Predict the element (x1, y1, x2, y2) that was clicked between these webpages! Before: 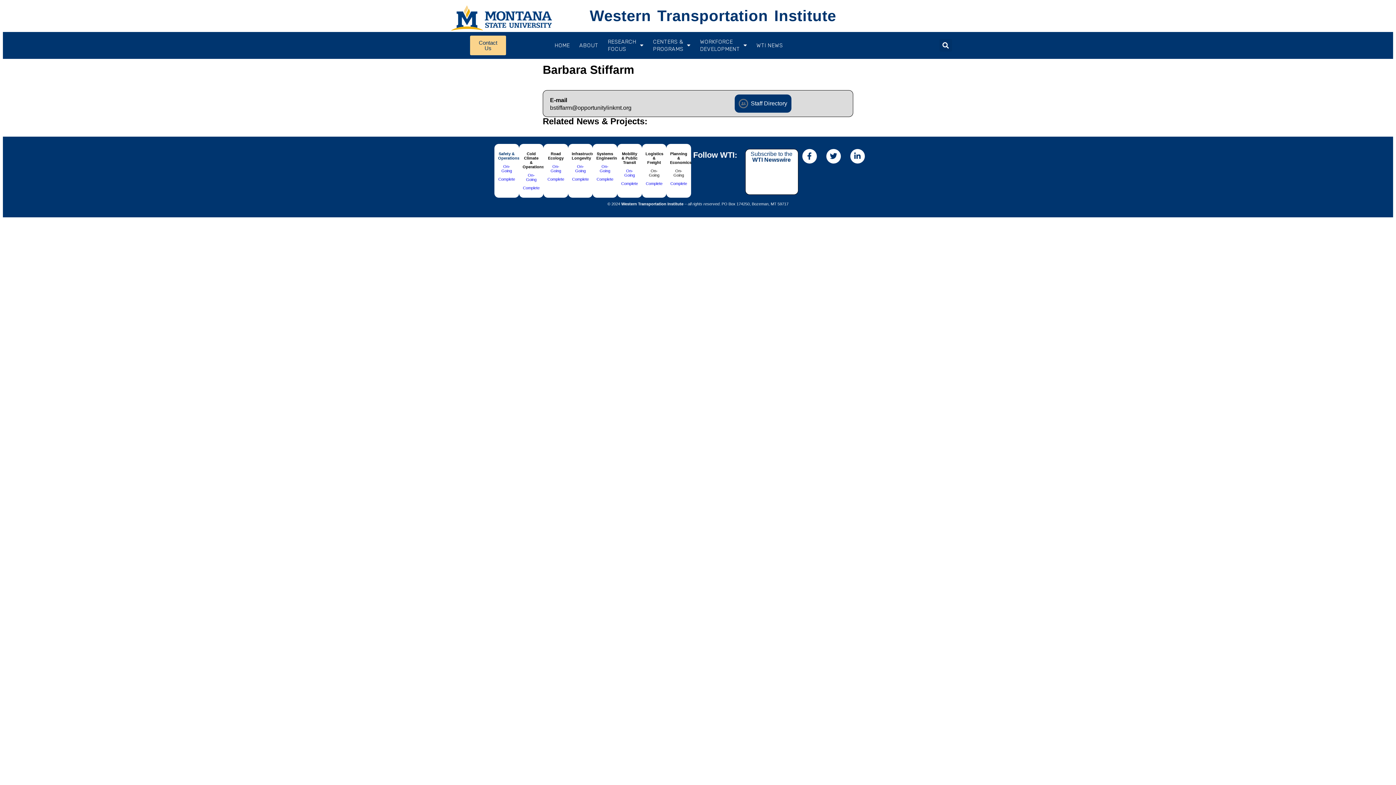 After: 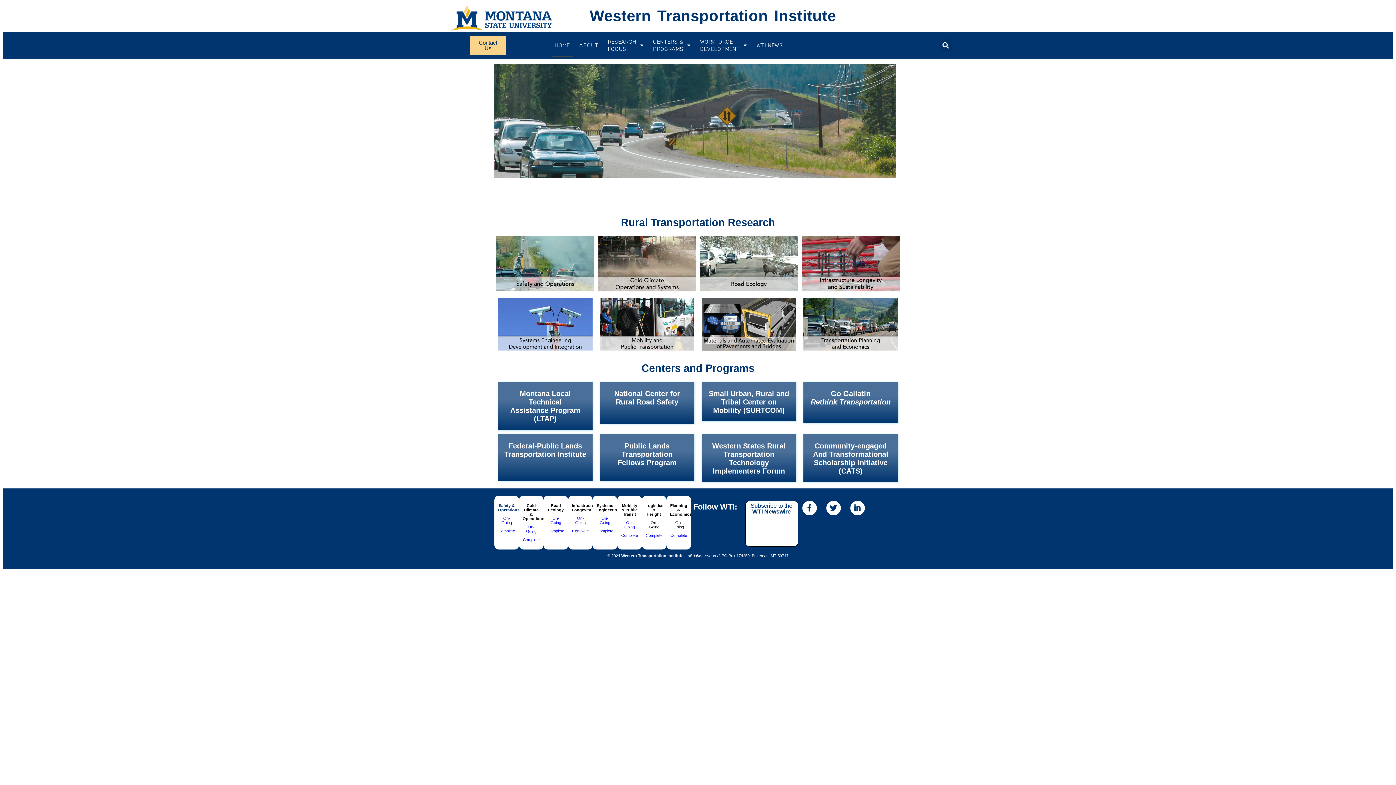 Action: label: Western Transportation Institute bbox: (589, 7, 836, 24)